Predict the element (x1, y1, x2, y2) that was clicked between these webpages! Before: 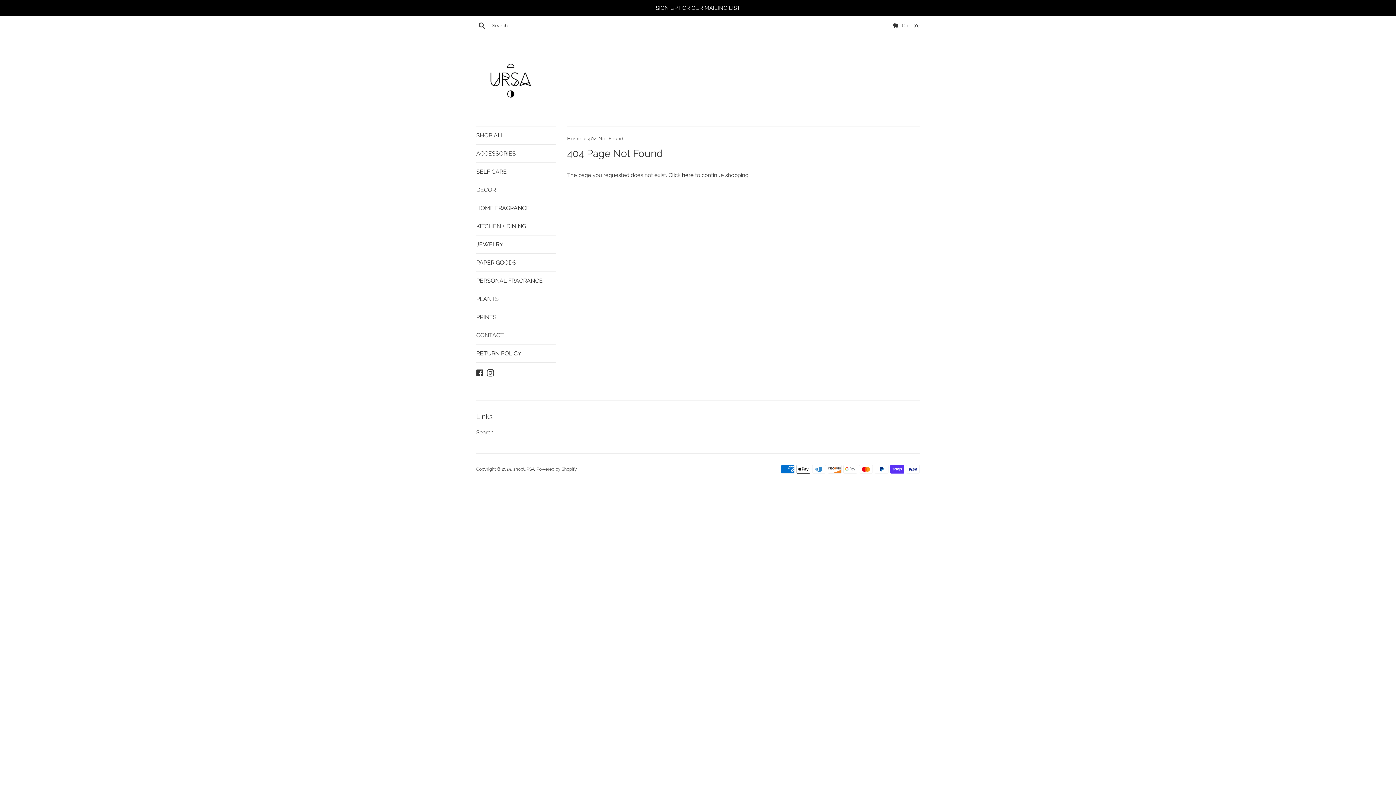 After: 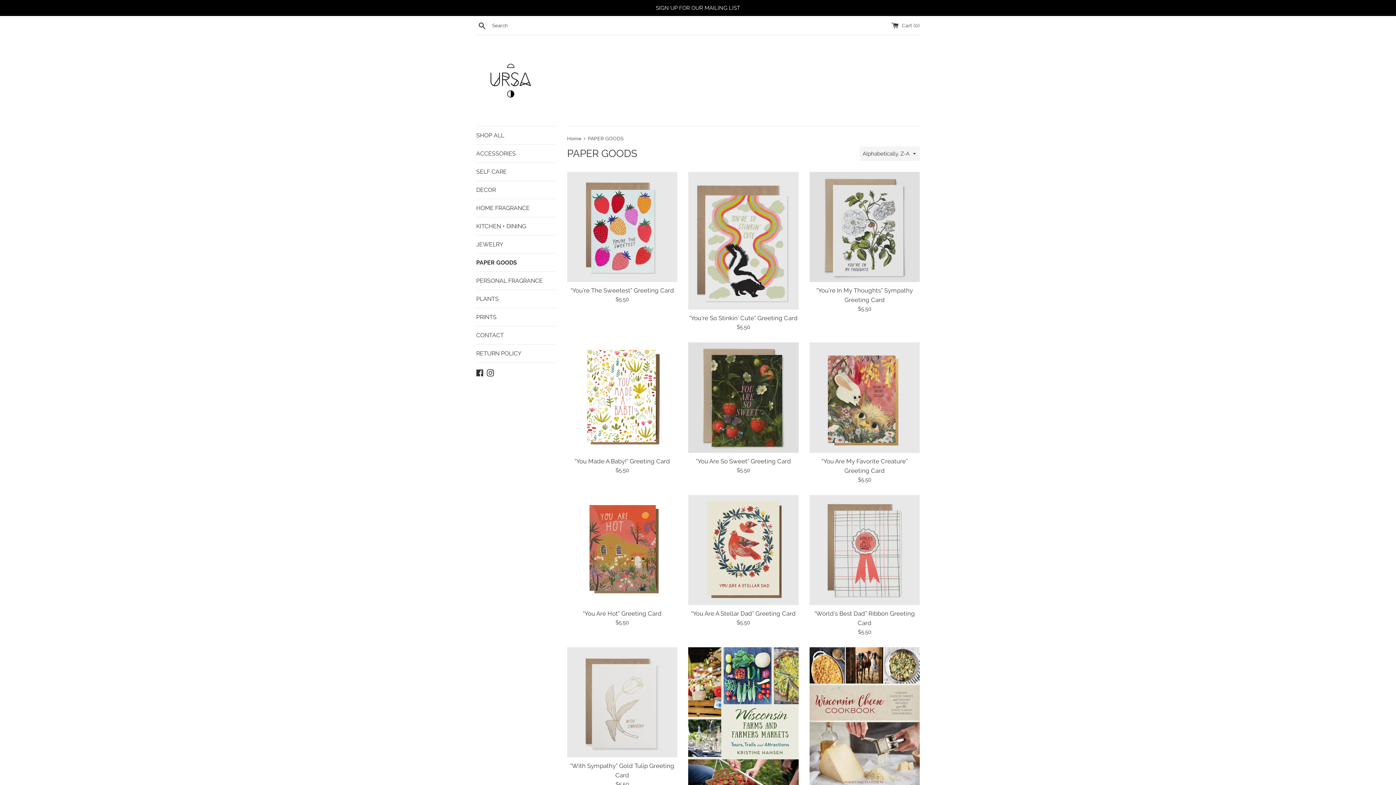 Action: bbox: (476, 253, 556, 271) label: PAPER GOODS